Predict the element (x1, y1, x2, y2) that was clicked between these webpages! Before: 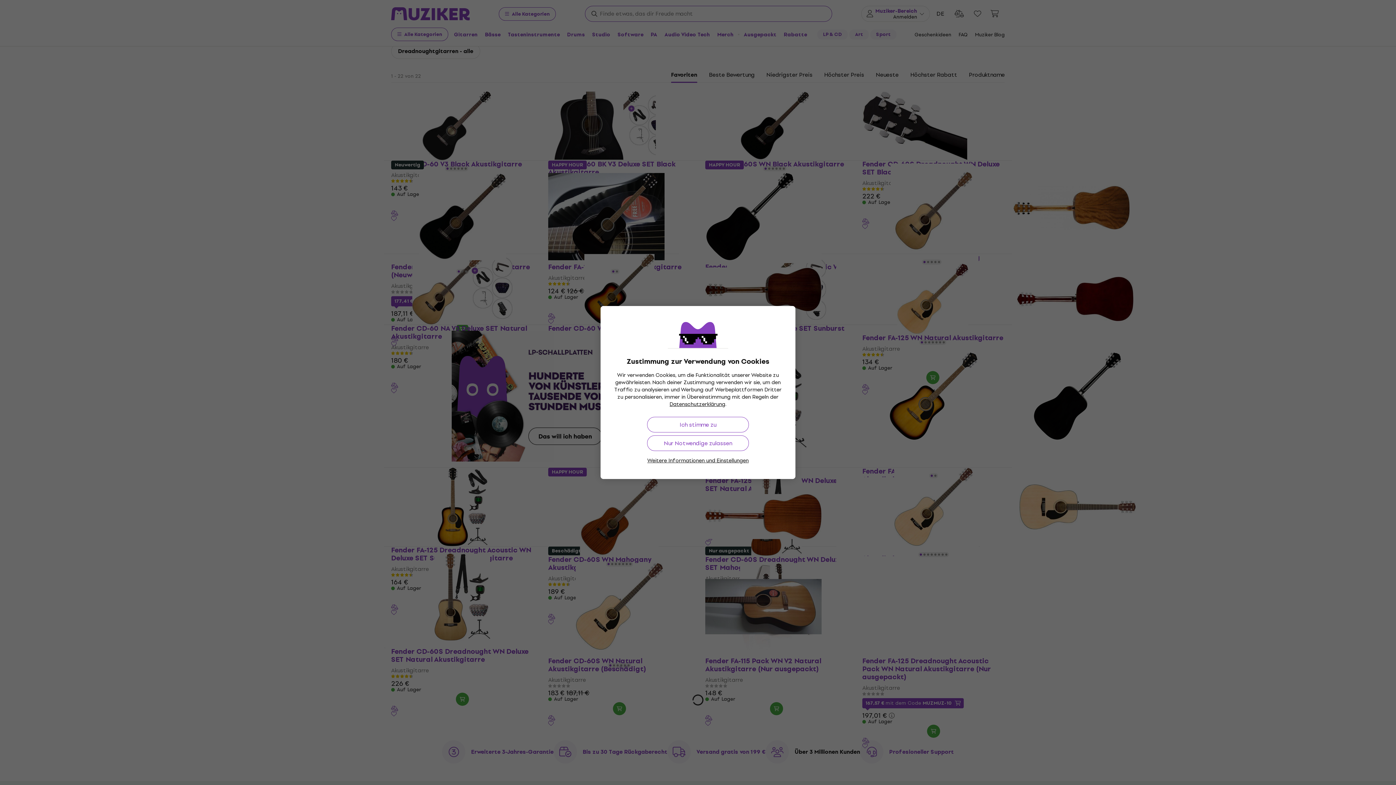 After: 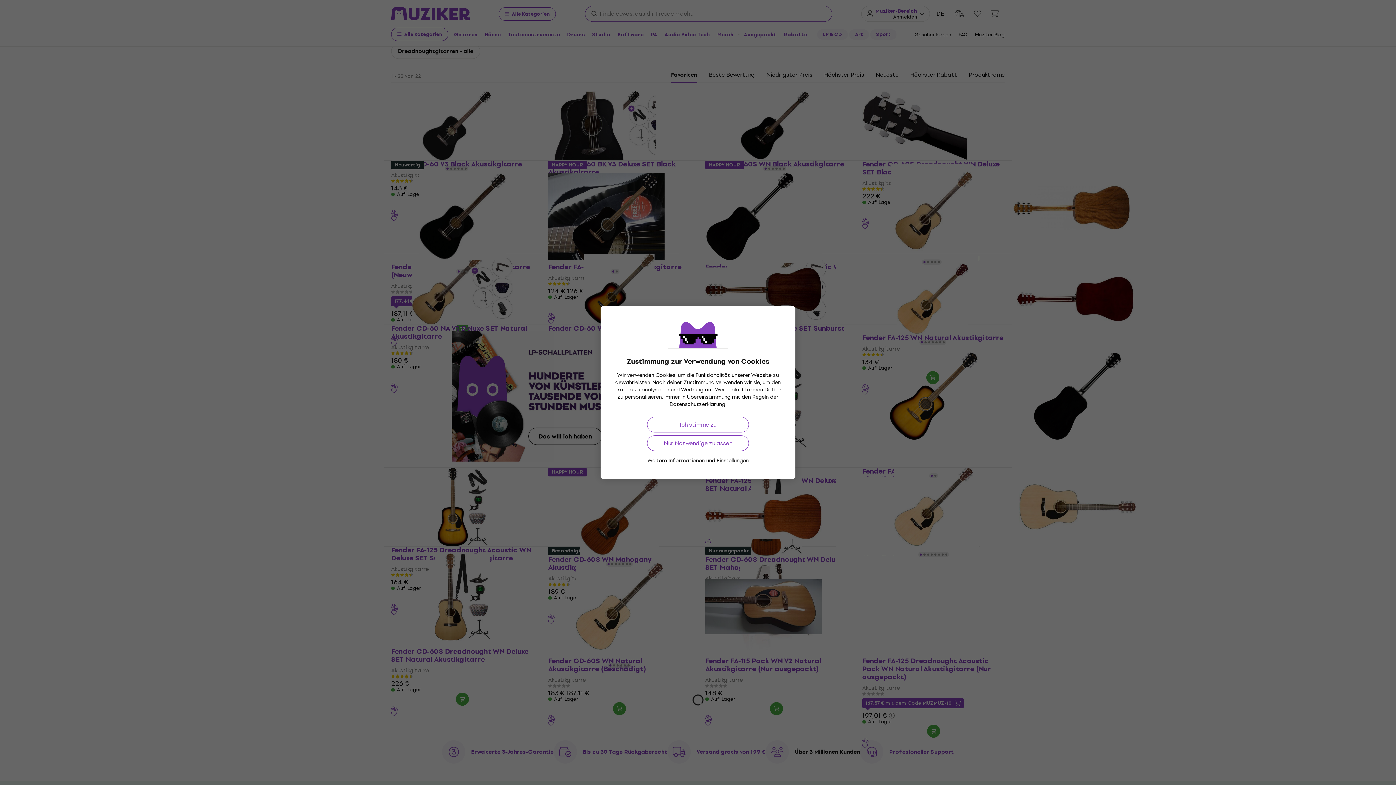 Action: bbox: (669, 400, 725, 408) label: Datenschutzerklärung